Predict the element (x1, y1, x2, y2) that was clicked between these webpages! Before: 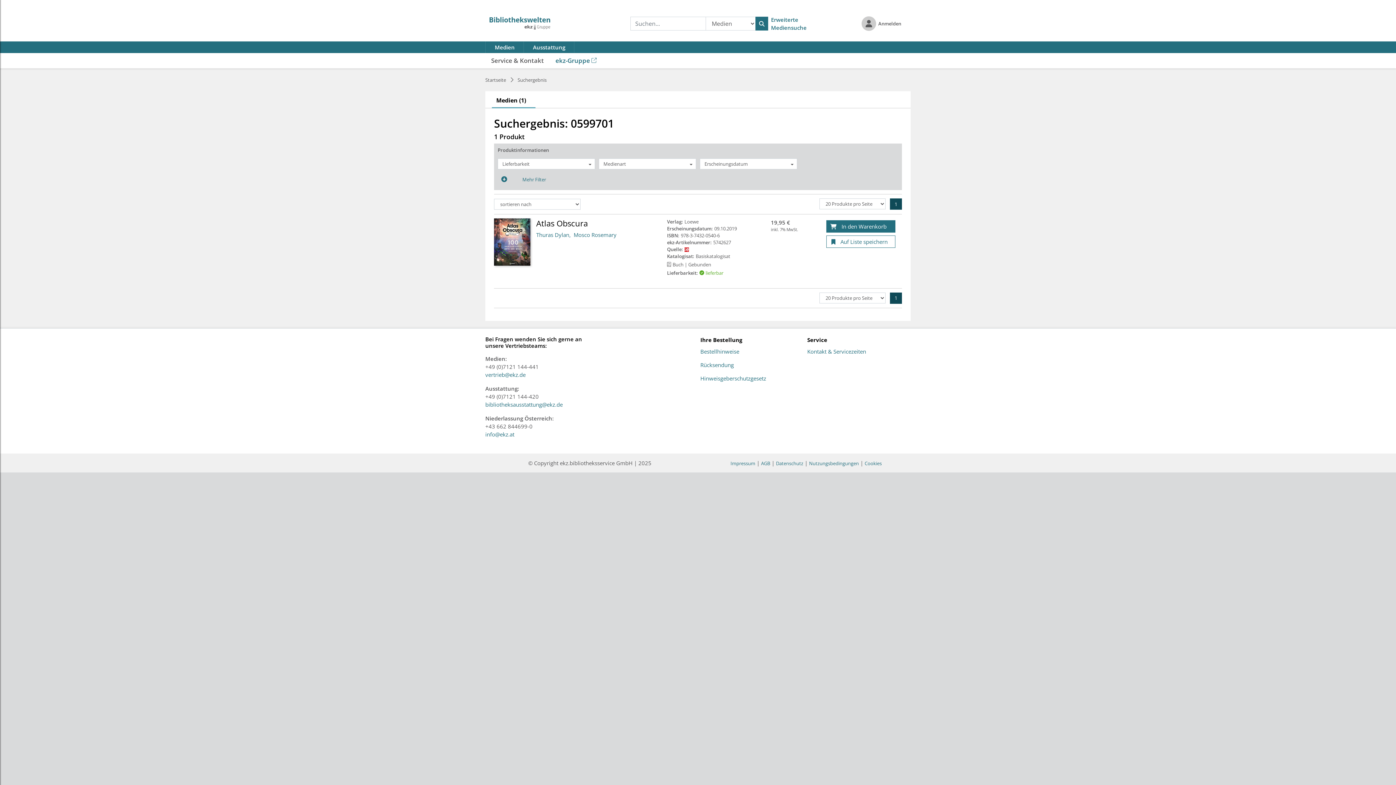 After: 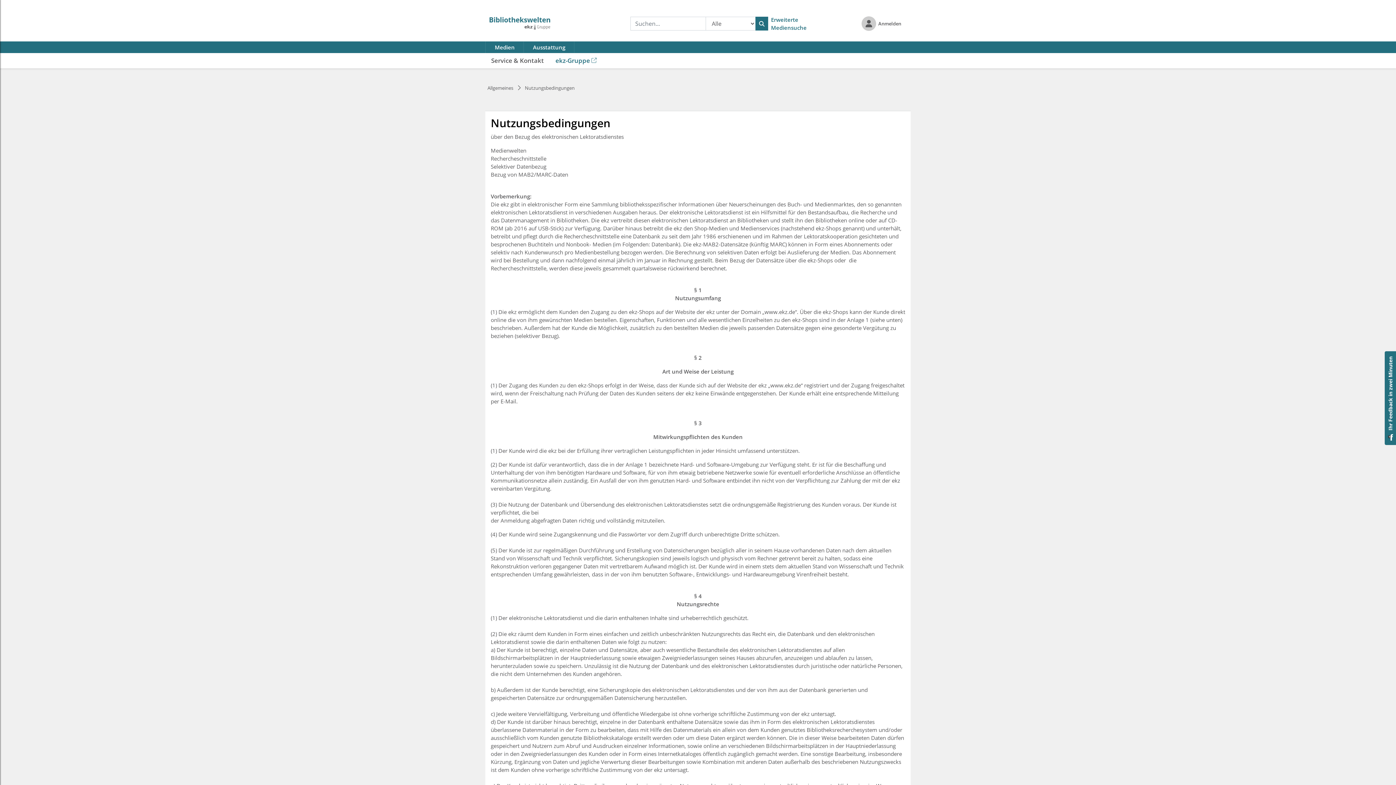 Action: bbox: (809, 460, 859, 467) label: Nutzungsbedingungen